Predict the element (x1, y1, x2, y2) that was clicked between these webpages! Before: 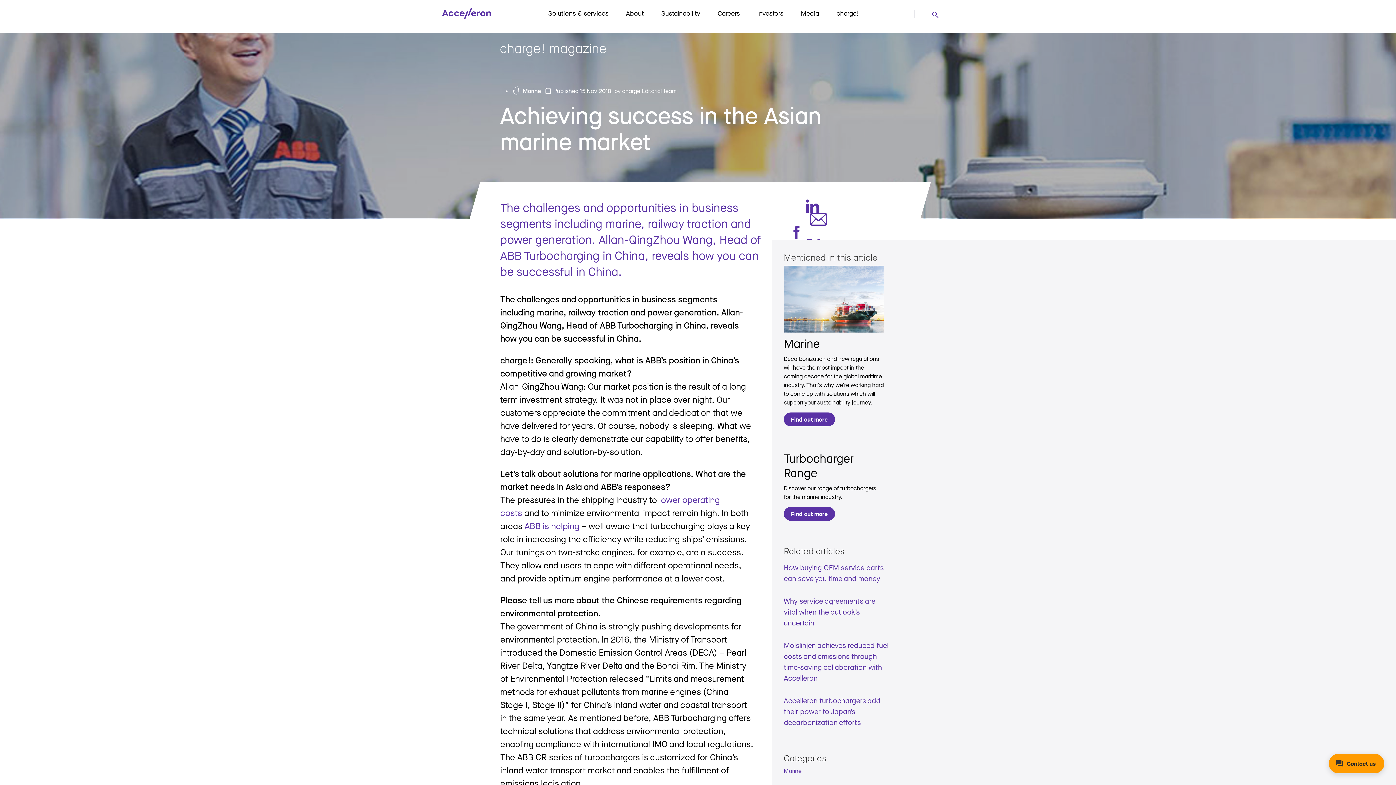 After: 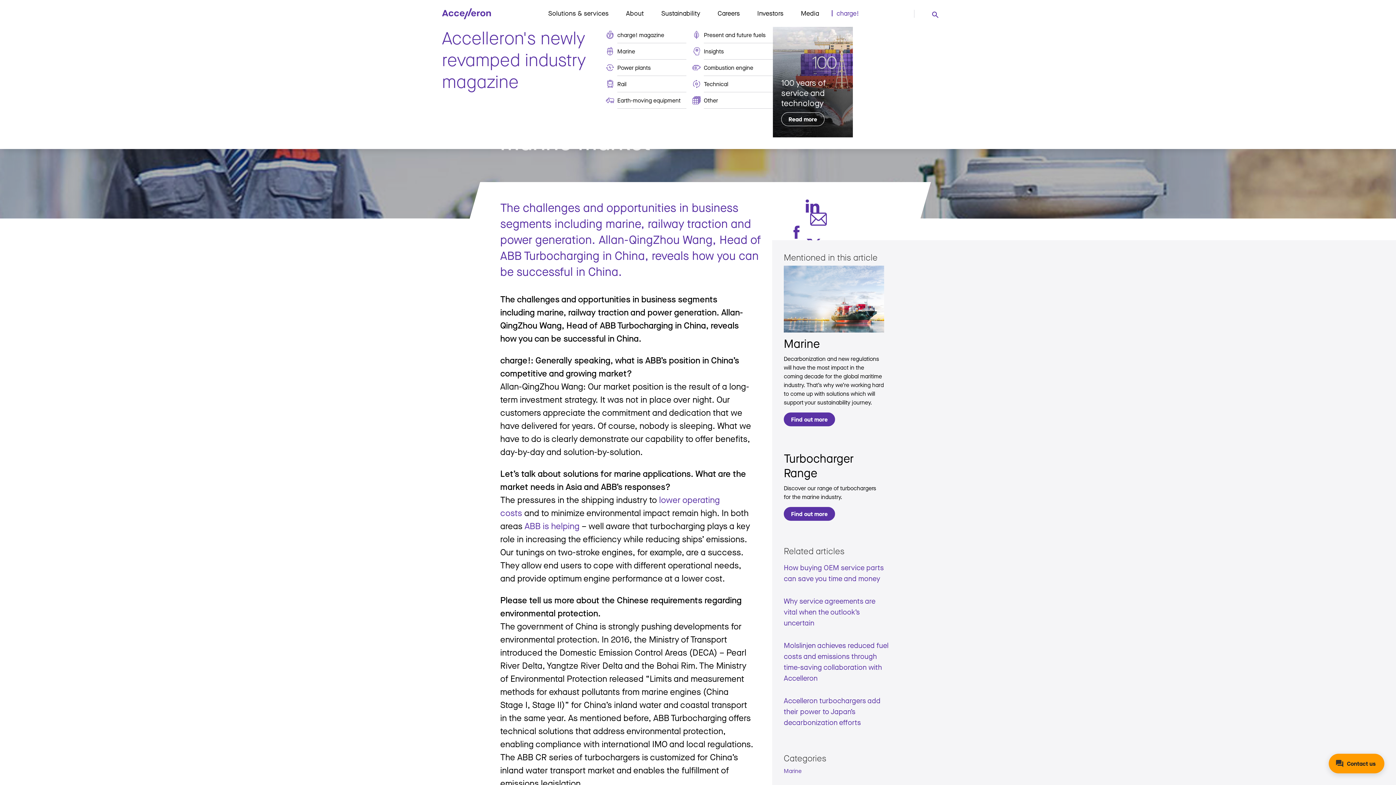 Action: label: charge! bbox: (830, 6, 865, 20)